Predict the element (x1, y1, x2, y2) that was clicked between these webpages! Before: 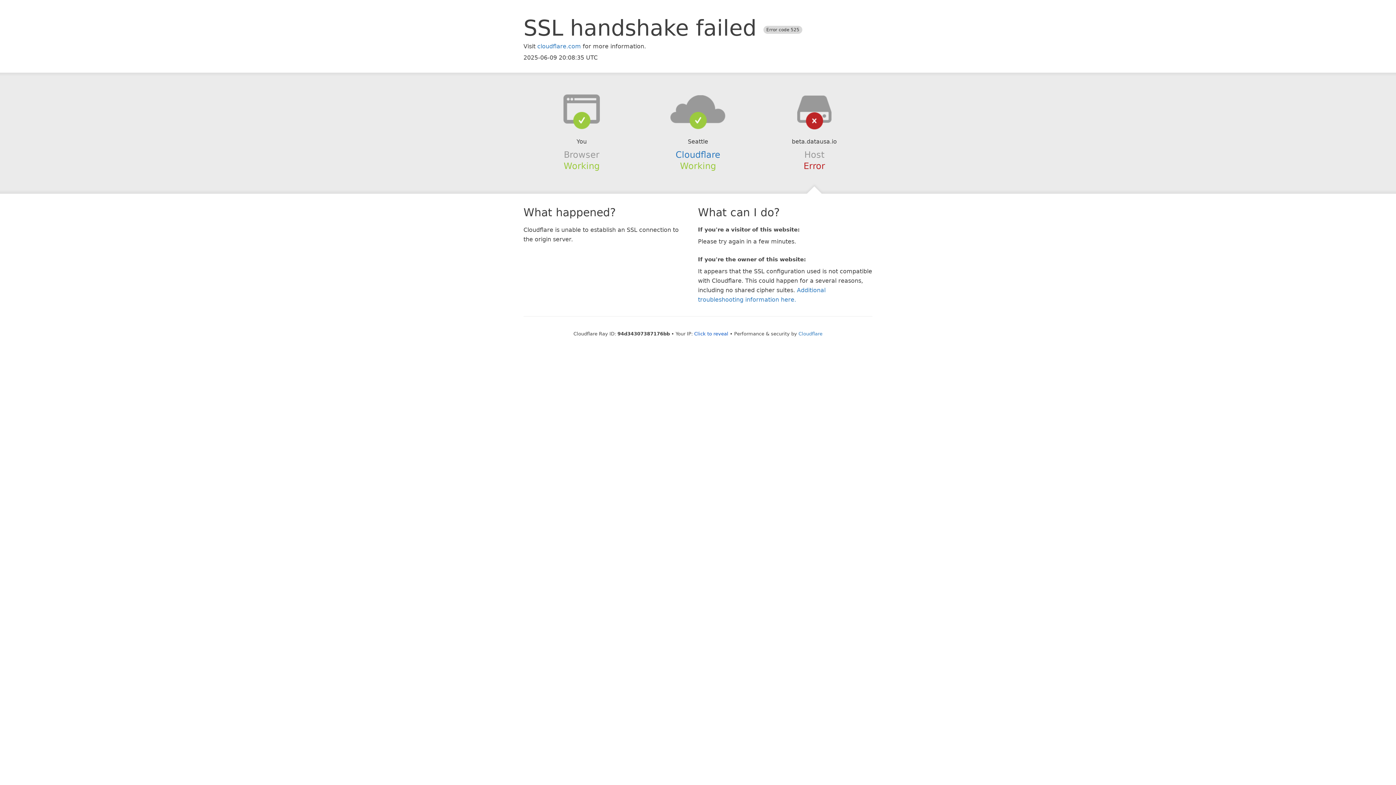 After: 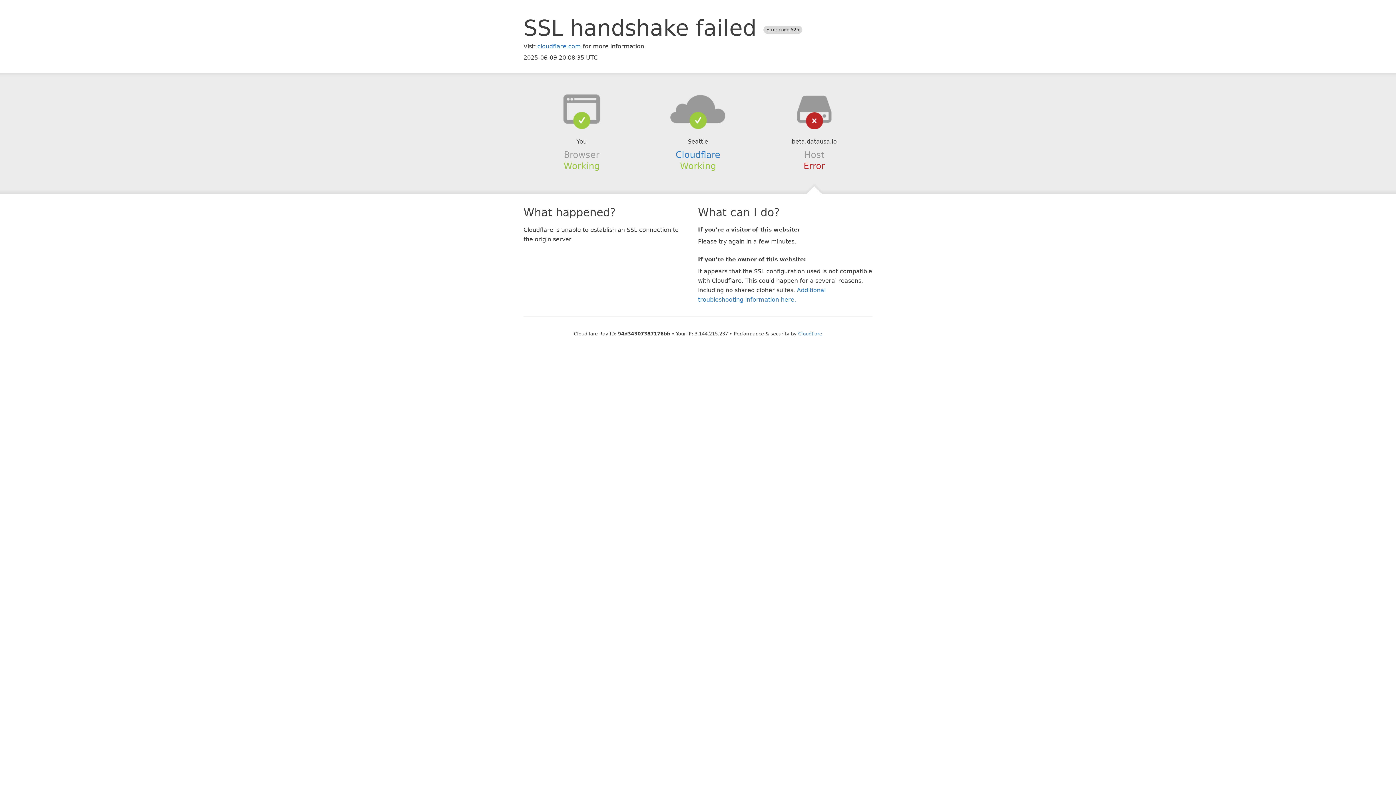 Action: label: Click to reveal bbox: (694, 331, 728, 336)